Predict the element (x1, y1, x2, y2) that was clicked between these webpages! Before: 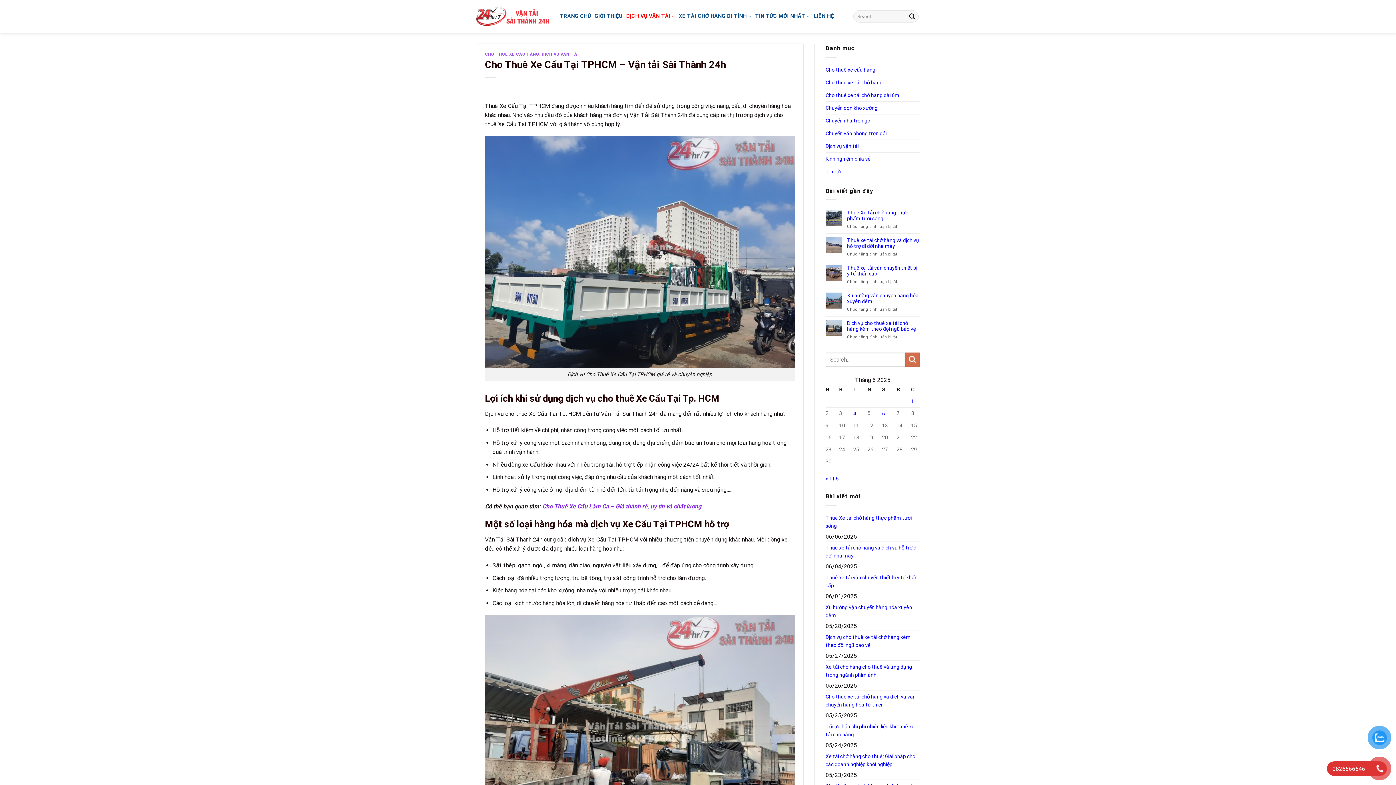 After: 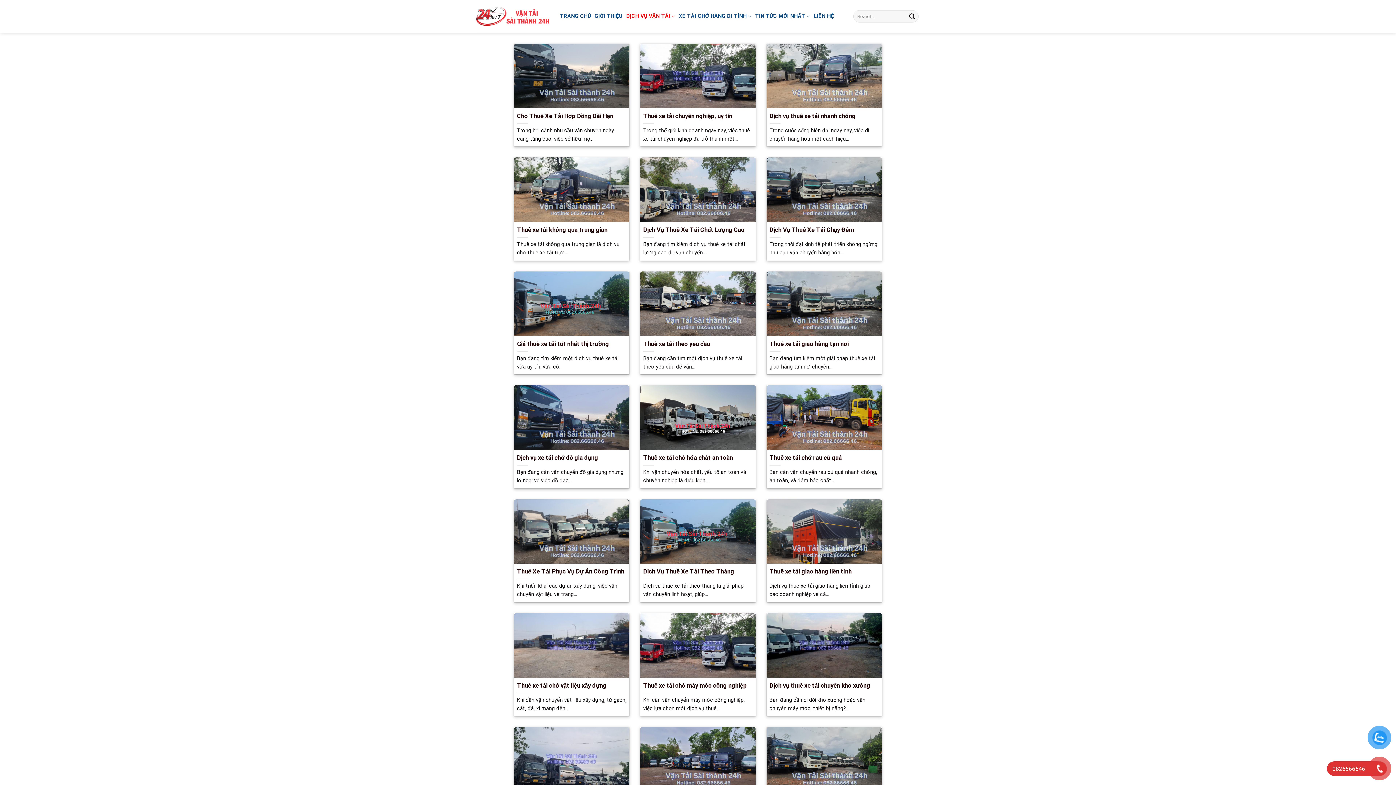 Action: bbox: (825, 76, 882, 88) label: Cho thuê xe tải chở hàng